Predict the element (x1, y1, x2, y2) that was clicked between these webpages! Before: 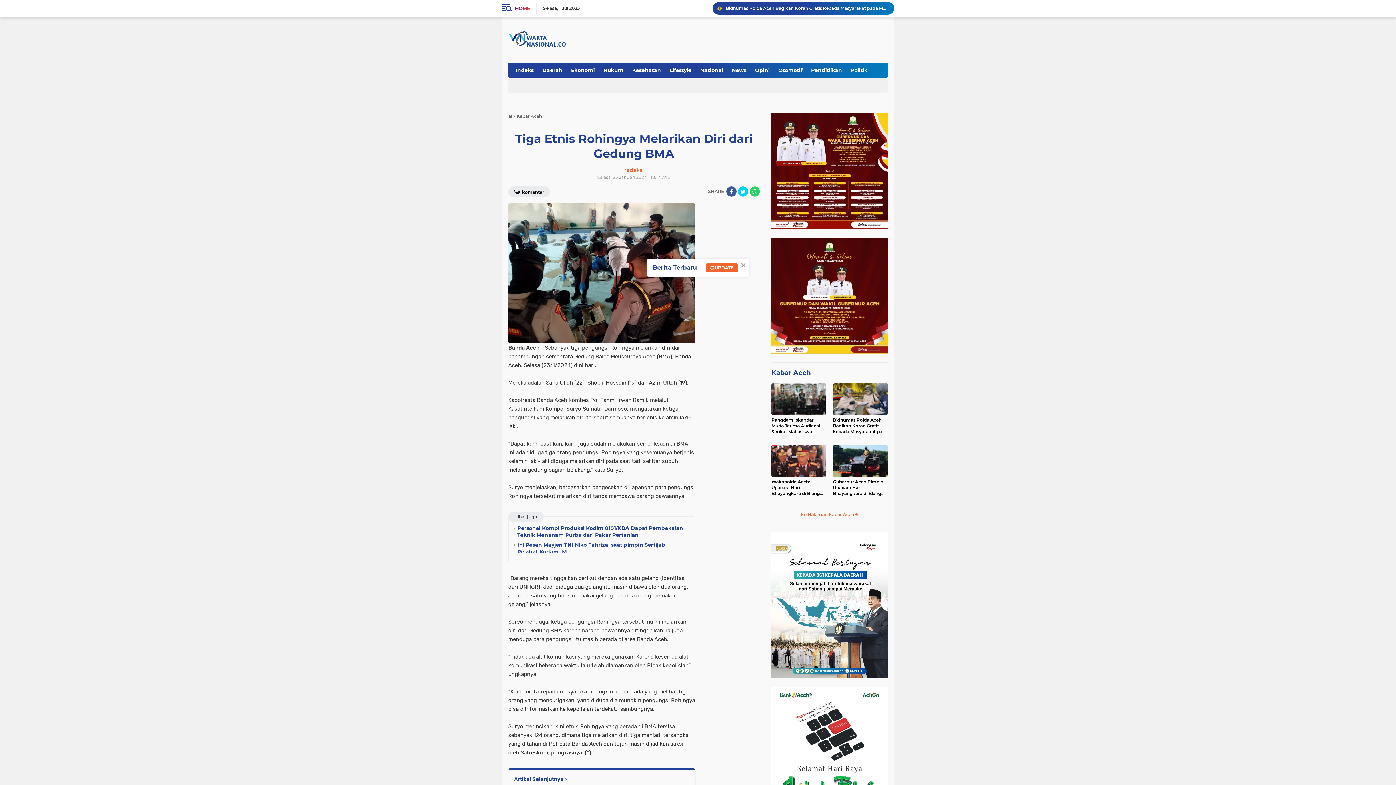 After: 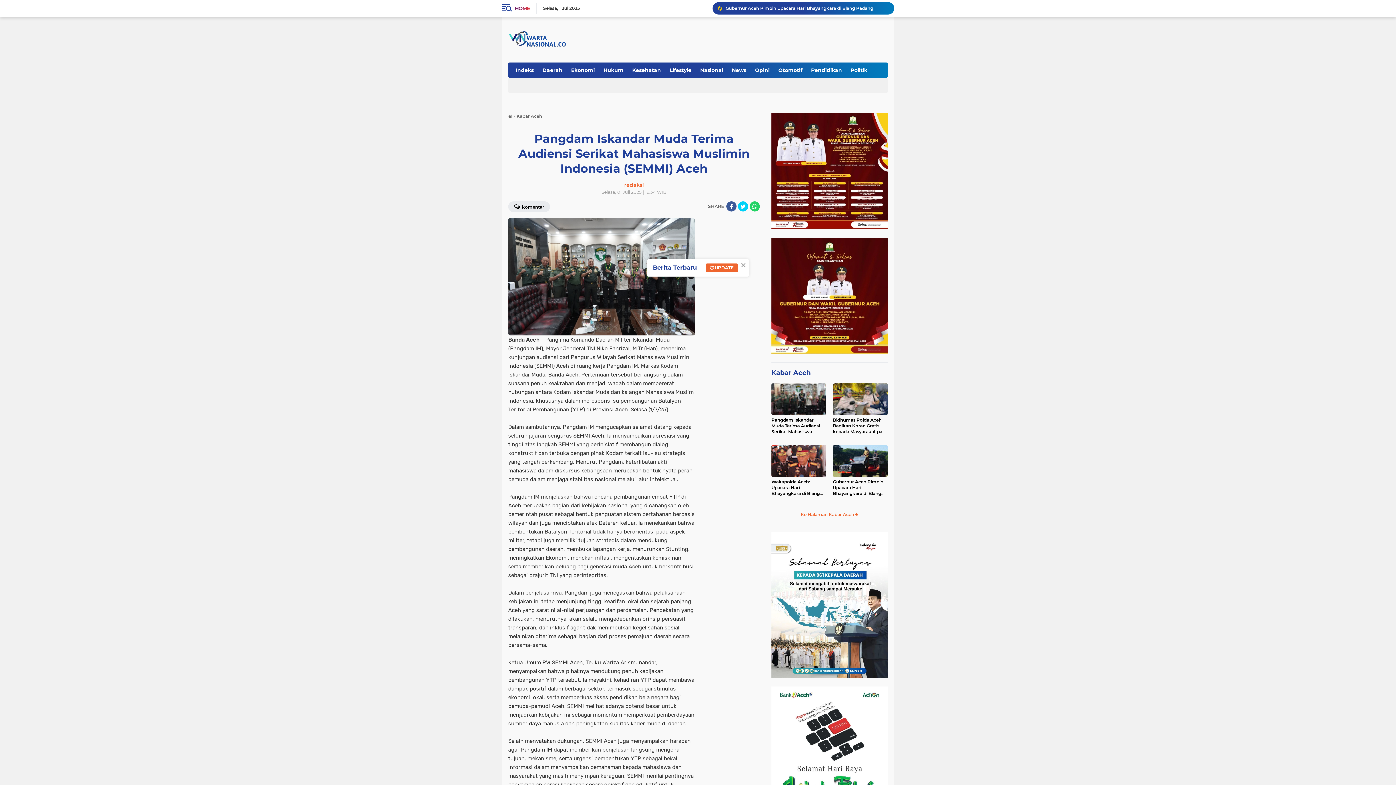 Action: bbox: (771, 383, 826, 415)